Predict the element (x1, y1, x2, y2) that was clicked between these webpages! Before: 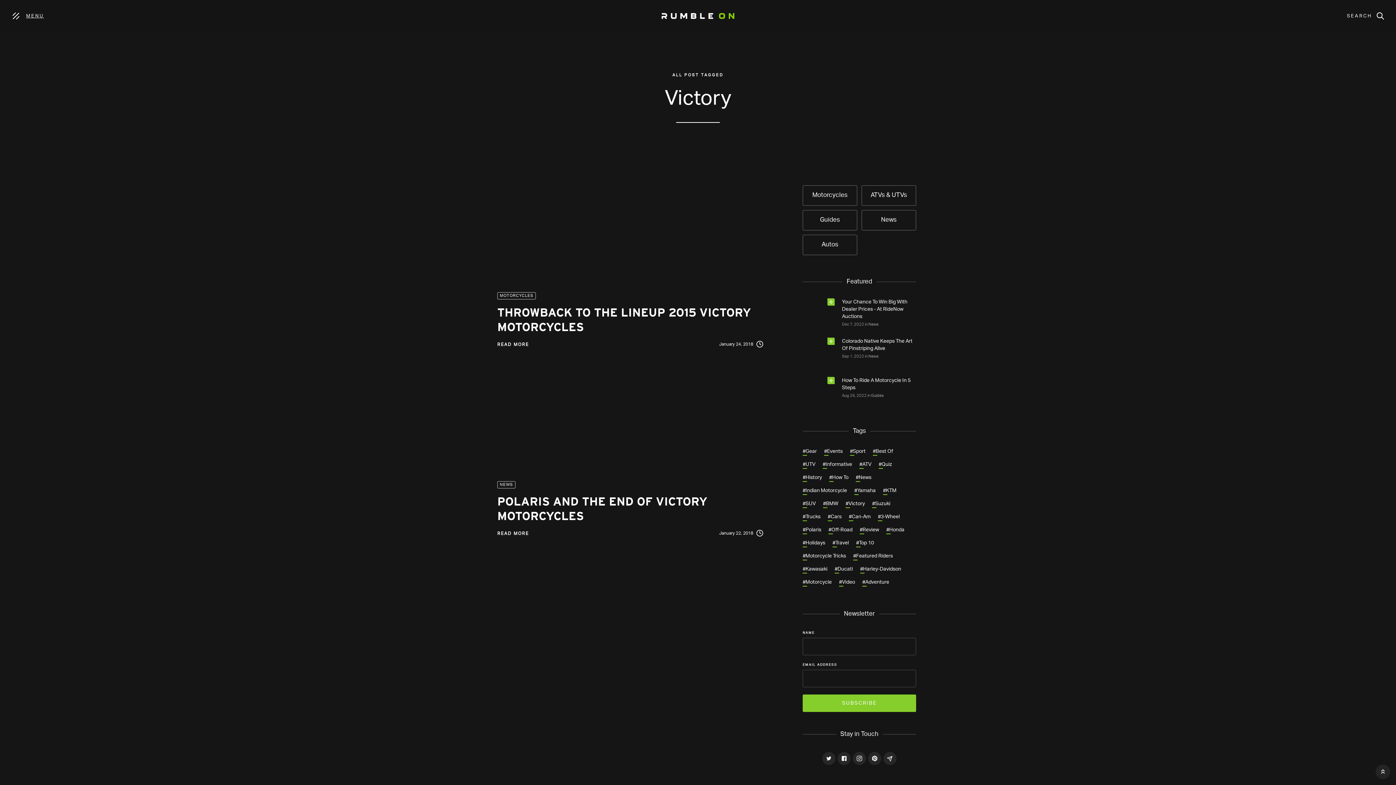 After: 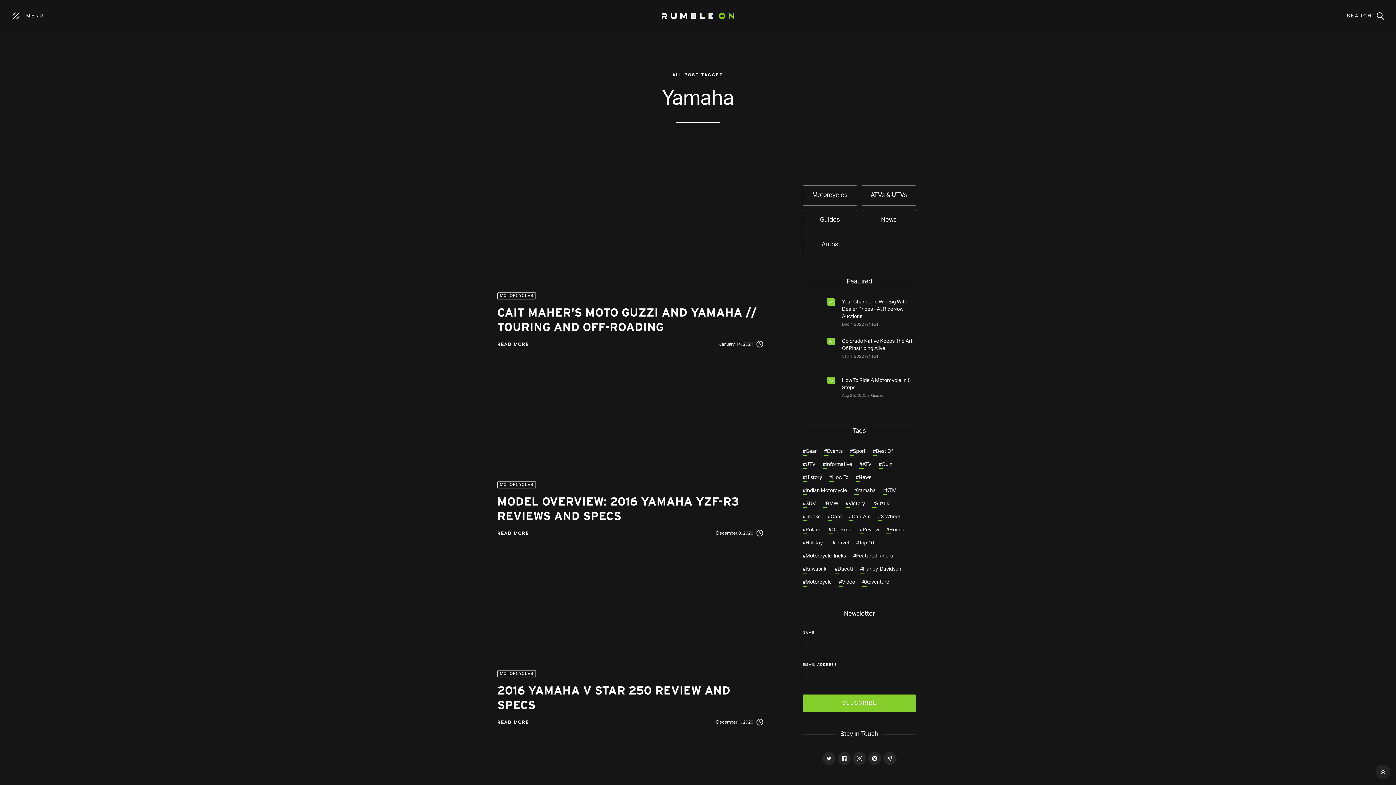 Action: bbox: (854, 487, 876, 495) label: #
Yamaha